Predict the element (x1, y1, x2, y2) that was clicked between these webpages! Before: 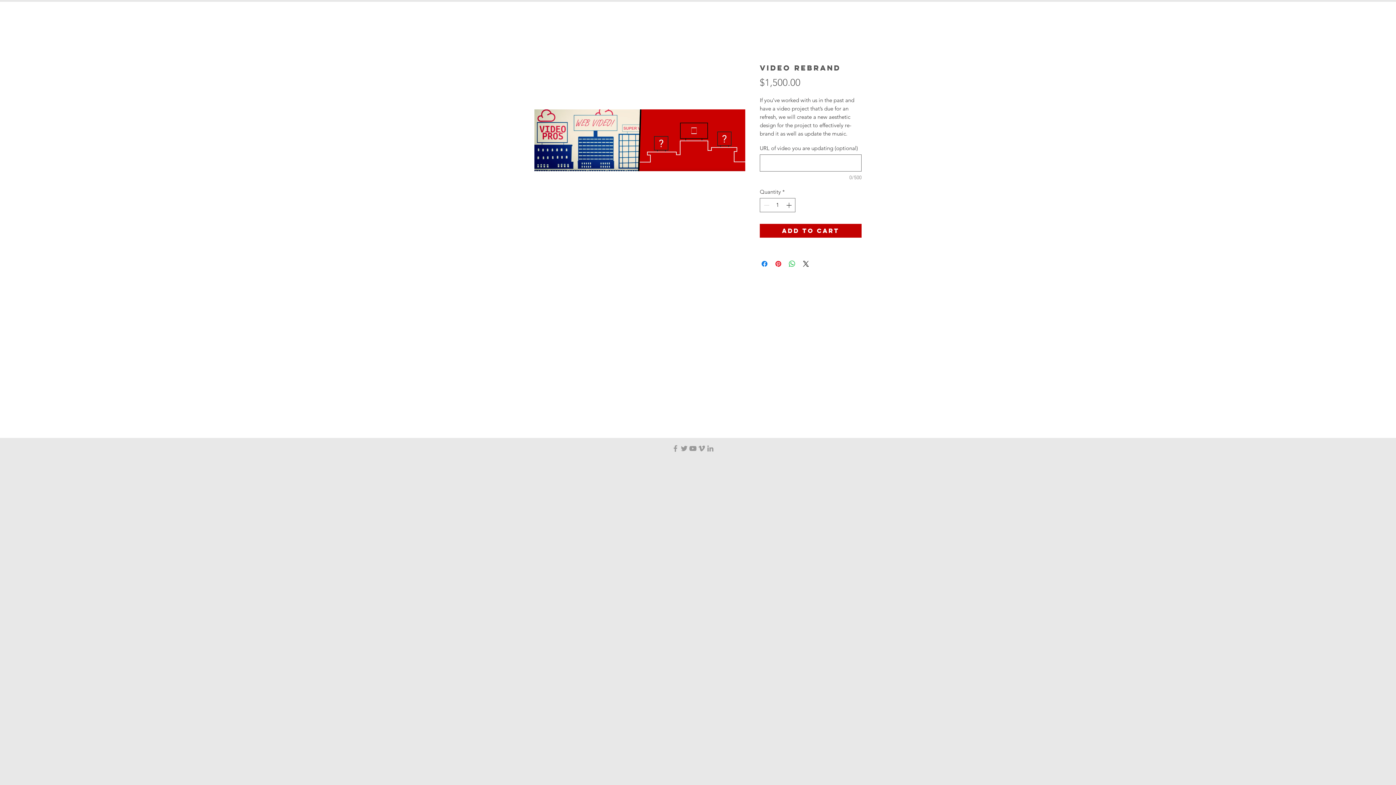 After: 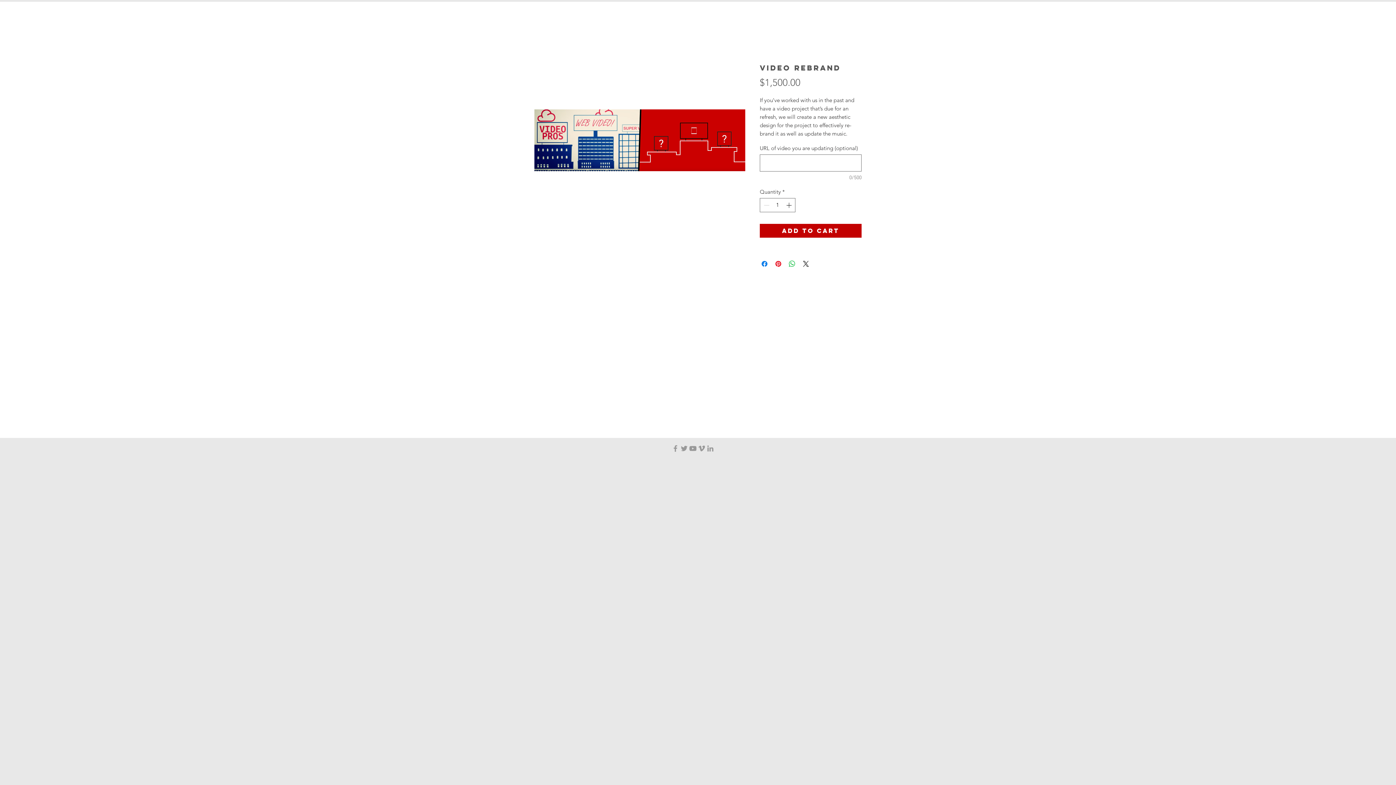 Action: bbox: (706, 444, 714, 453) label: Grey LinkedIn Icon